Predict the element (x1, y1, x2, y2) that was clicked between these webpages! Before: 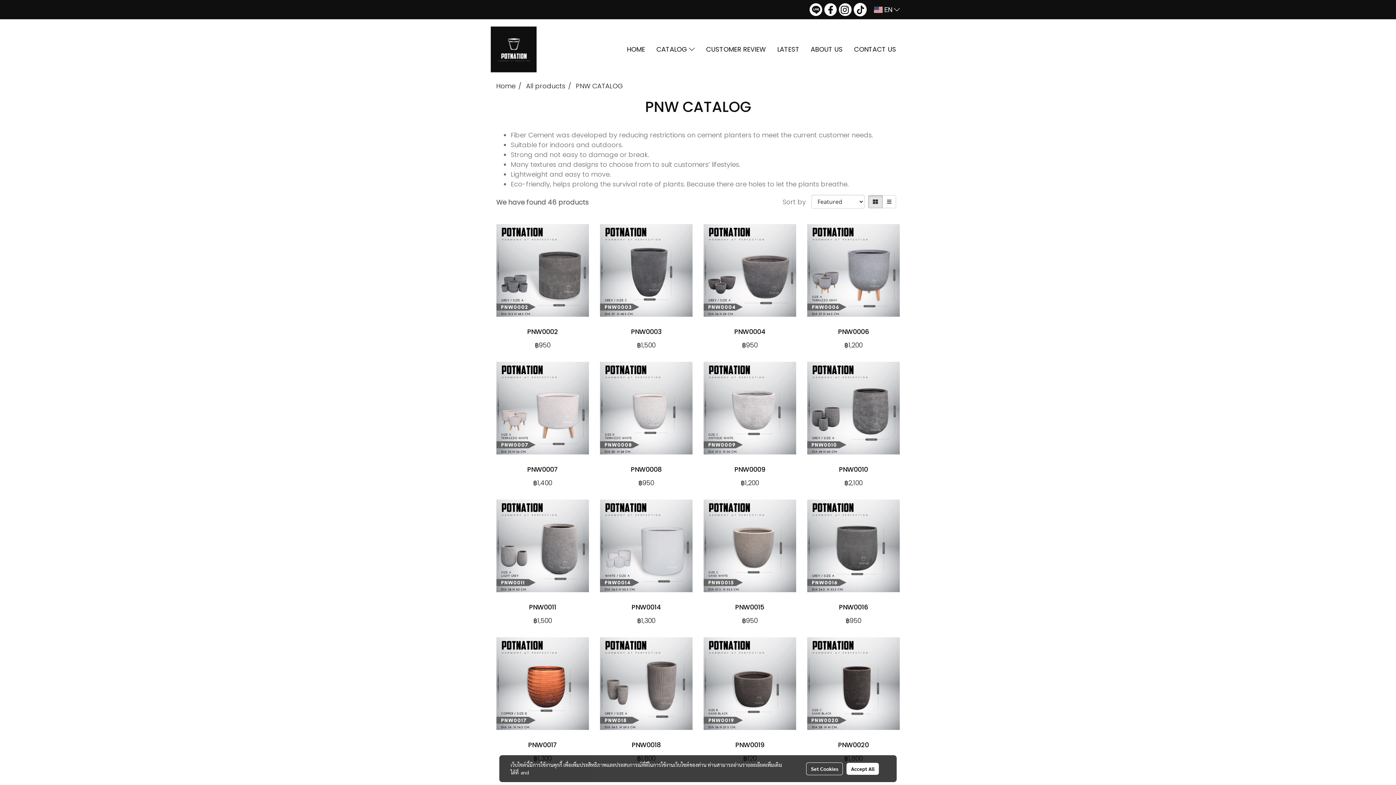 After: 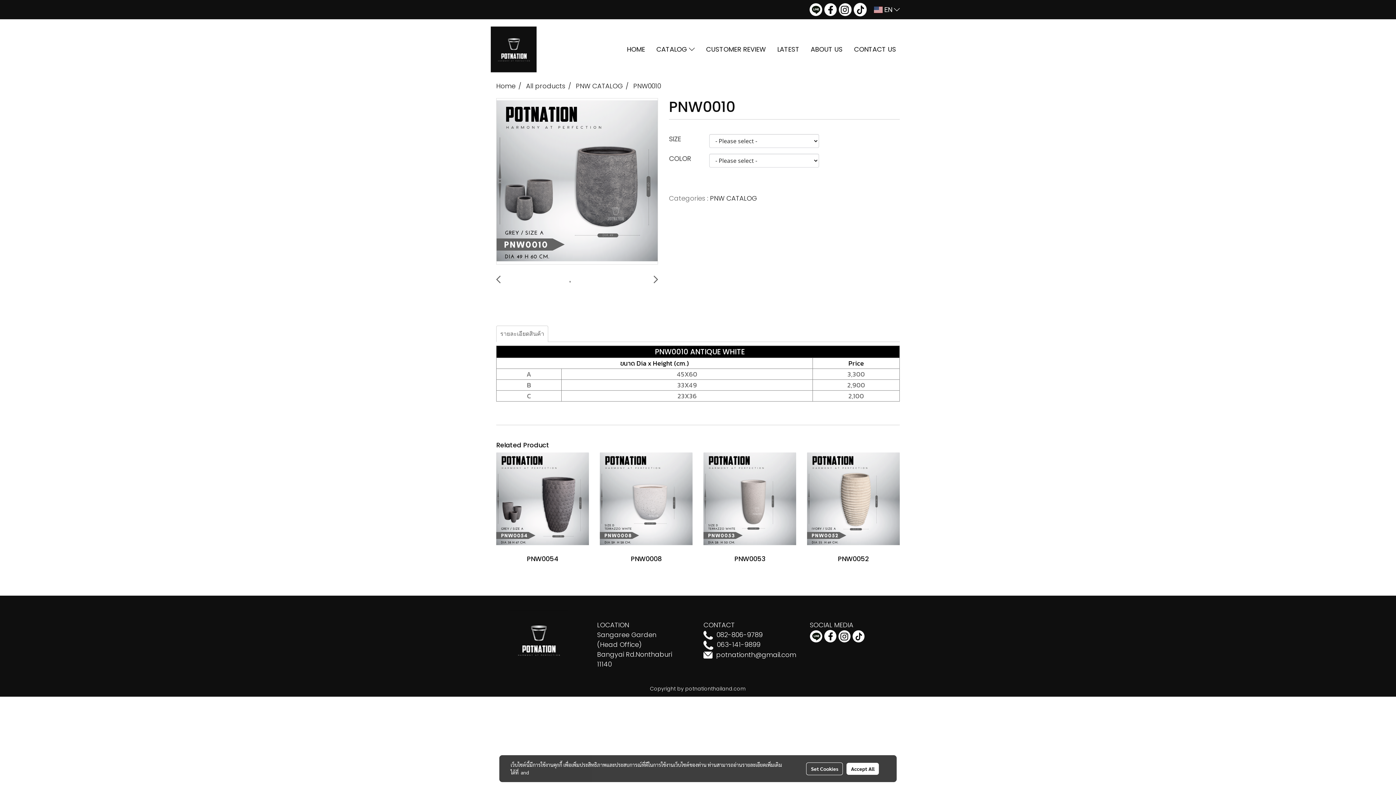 Action: label: PNW0010 bbox: (812, 464, 894, 474)